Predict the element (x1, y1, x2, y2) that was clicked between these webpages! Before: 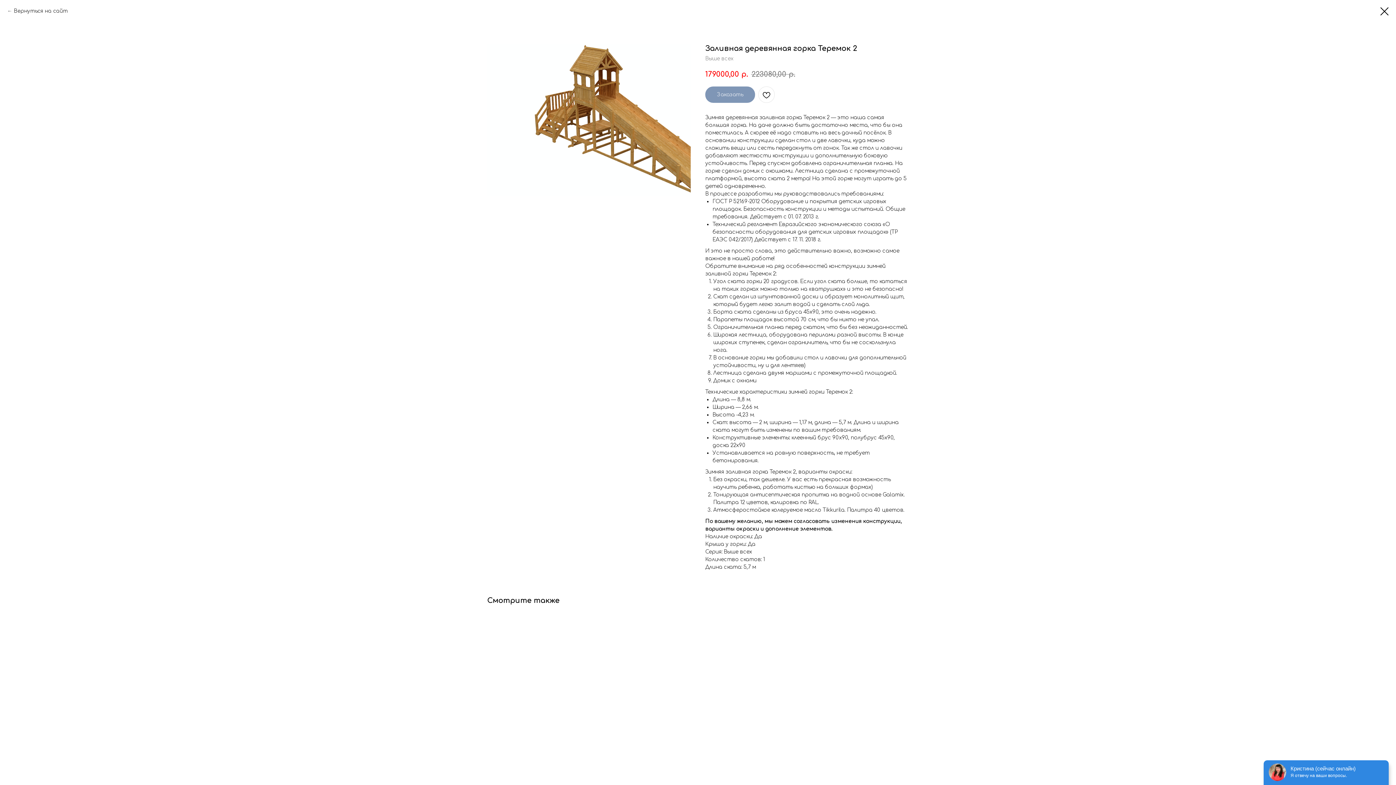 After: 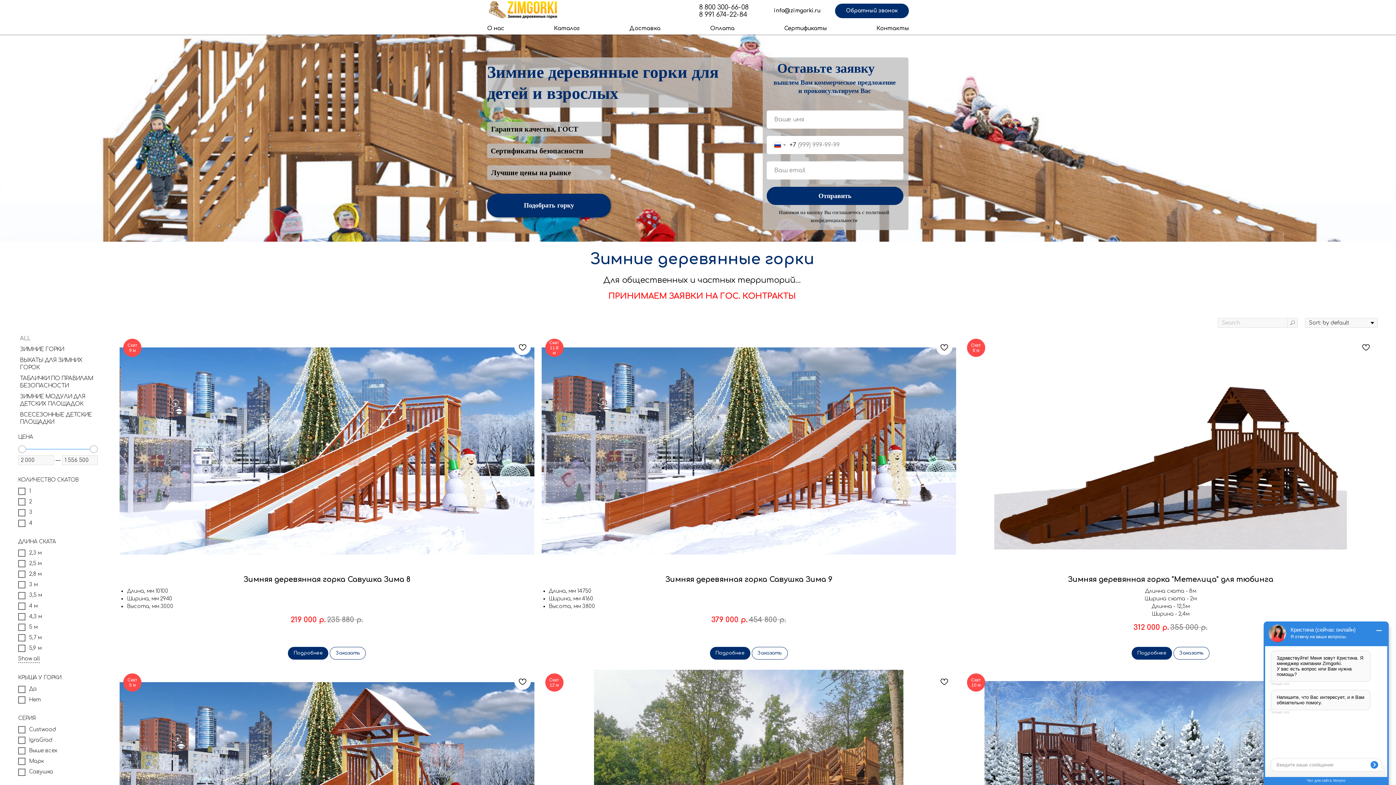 Action: label: Вернуться на сайт bbox: (7, 7, 67, 14)